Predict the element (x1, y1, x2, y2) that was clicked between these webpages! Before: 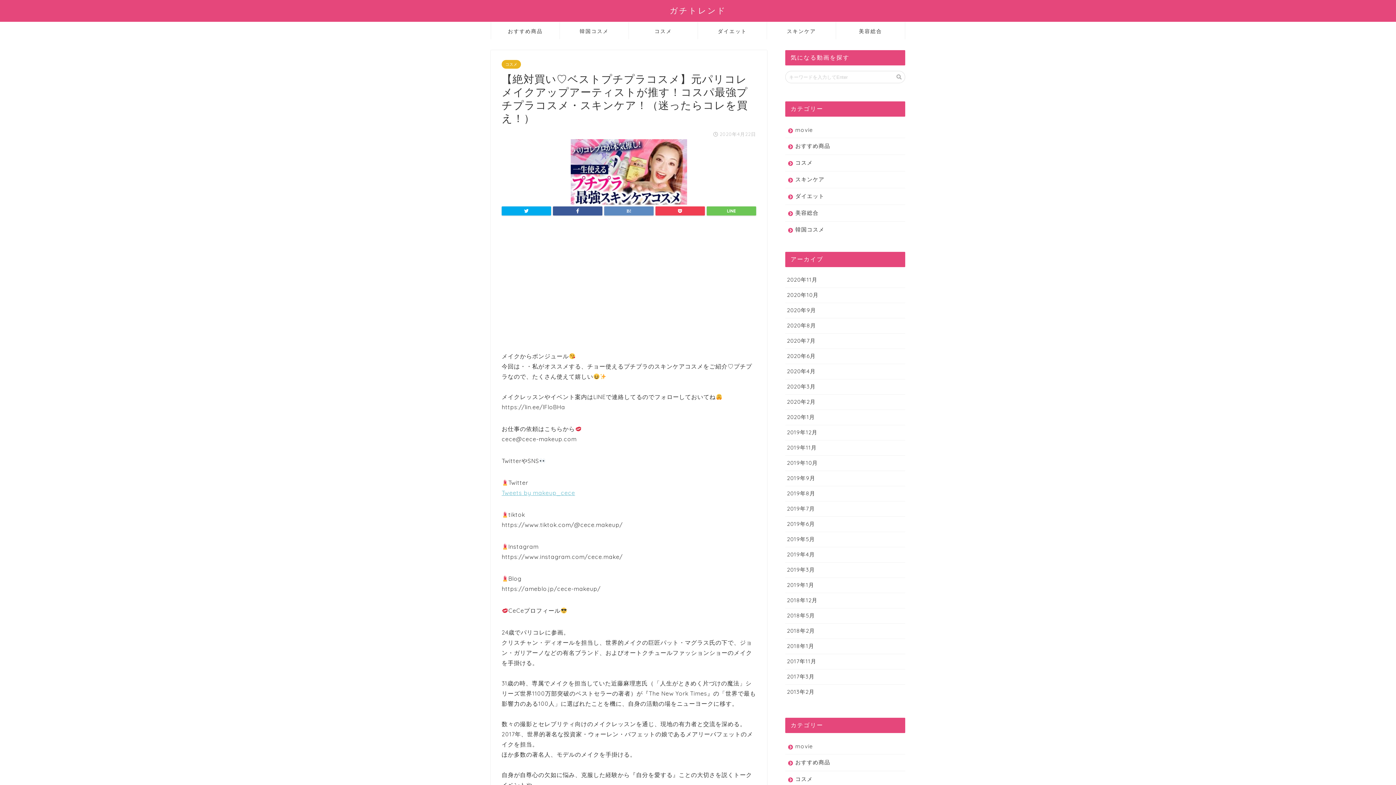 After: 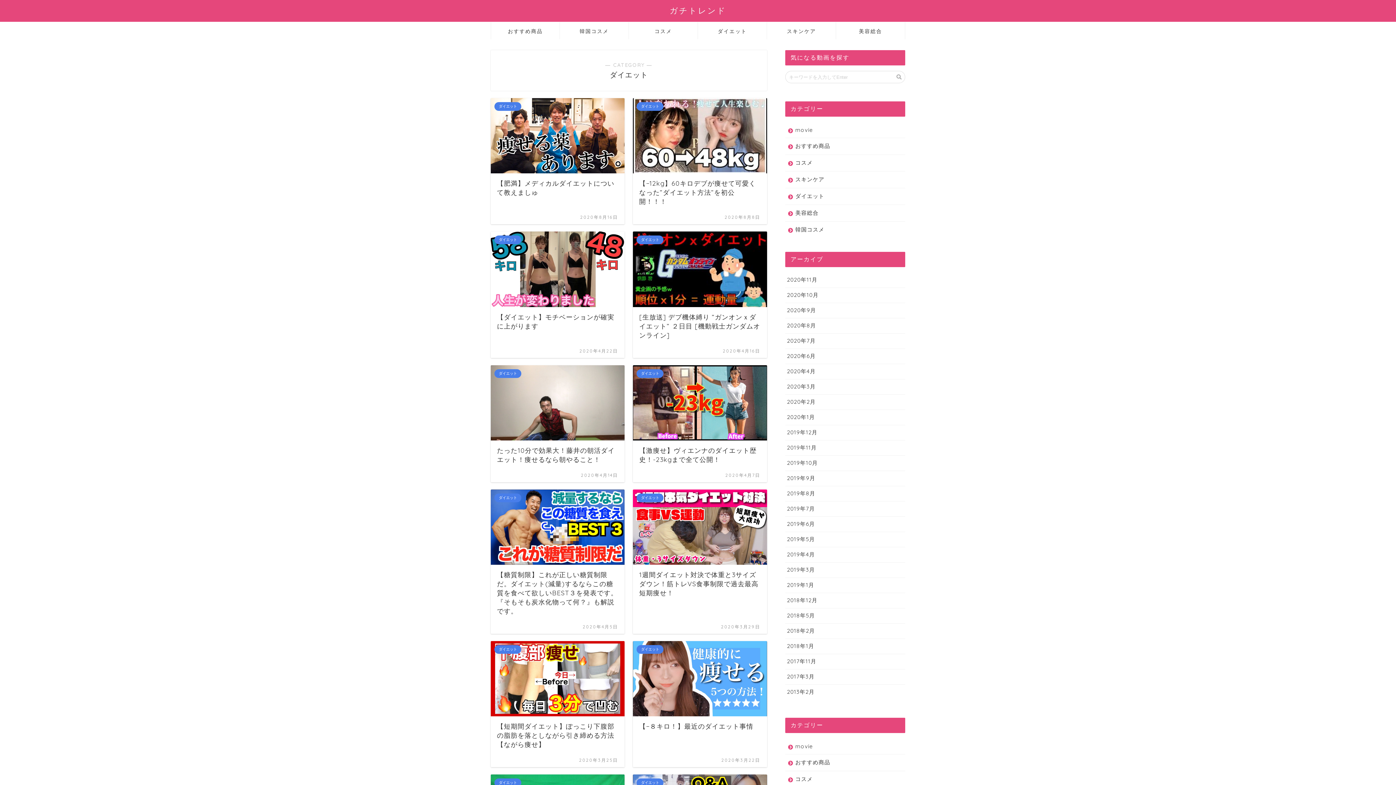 Action: label: ダイエット bbox: (785, 188, 905, 204)